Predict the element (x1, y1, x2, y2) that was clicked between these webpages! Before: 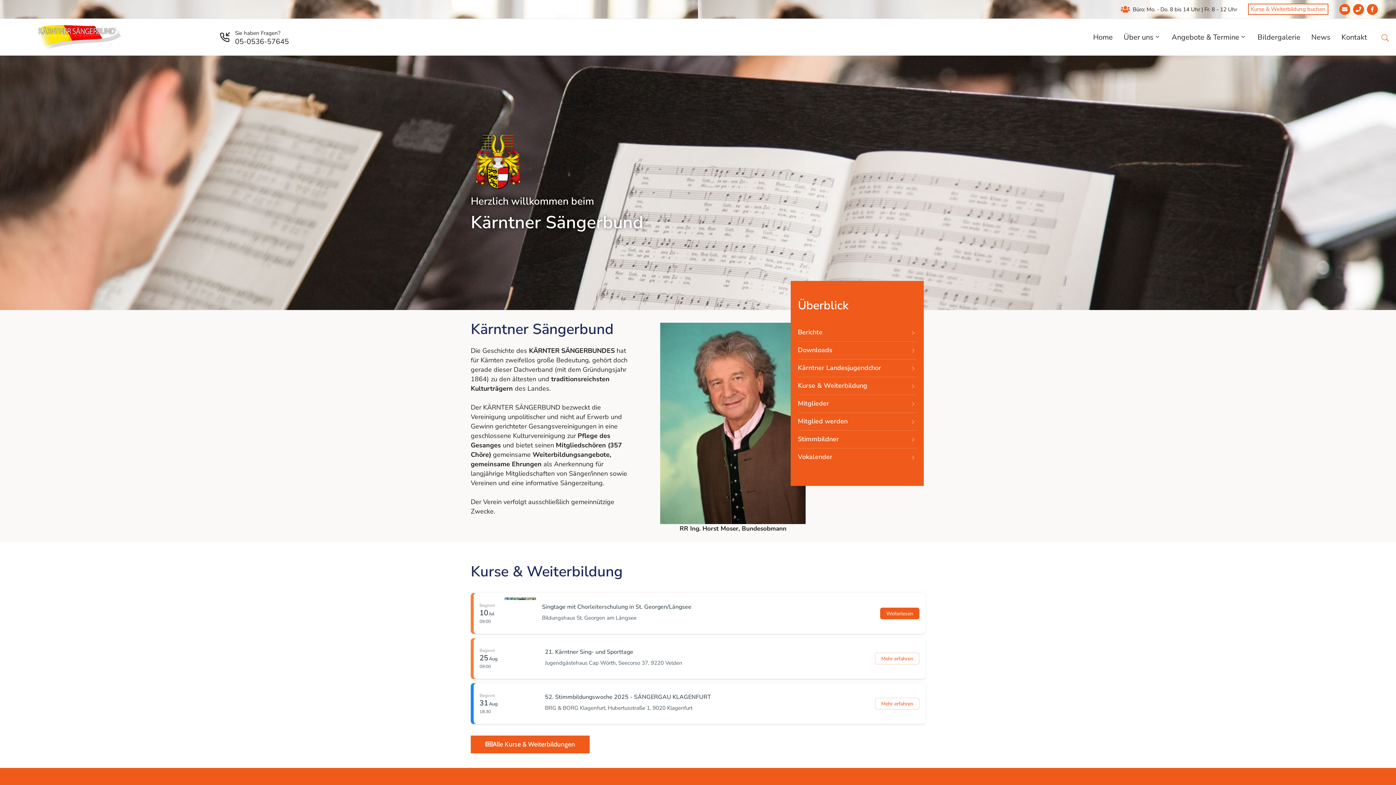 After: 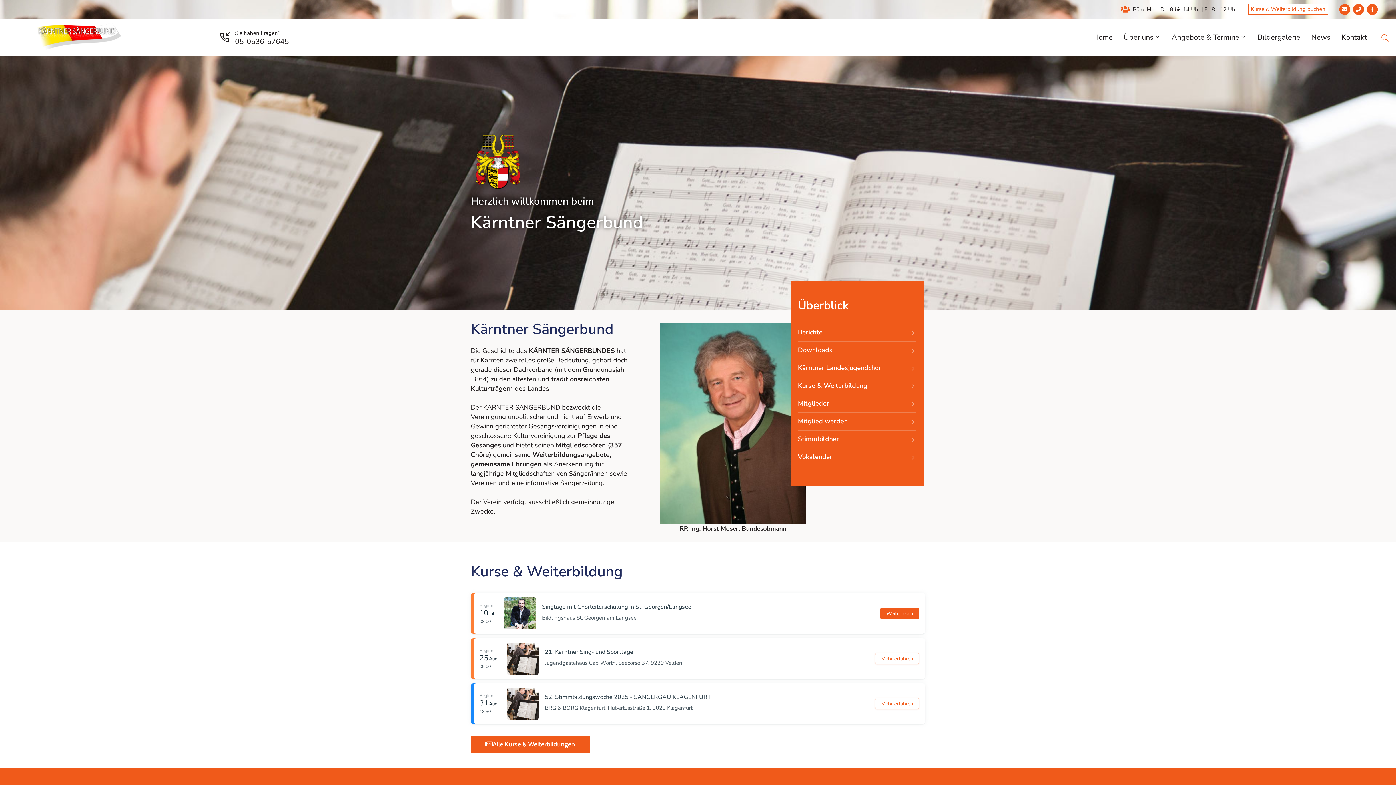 Action: bbox: (660, 322, 805, 524)